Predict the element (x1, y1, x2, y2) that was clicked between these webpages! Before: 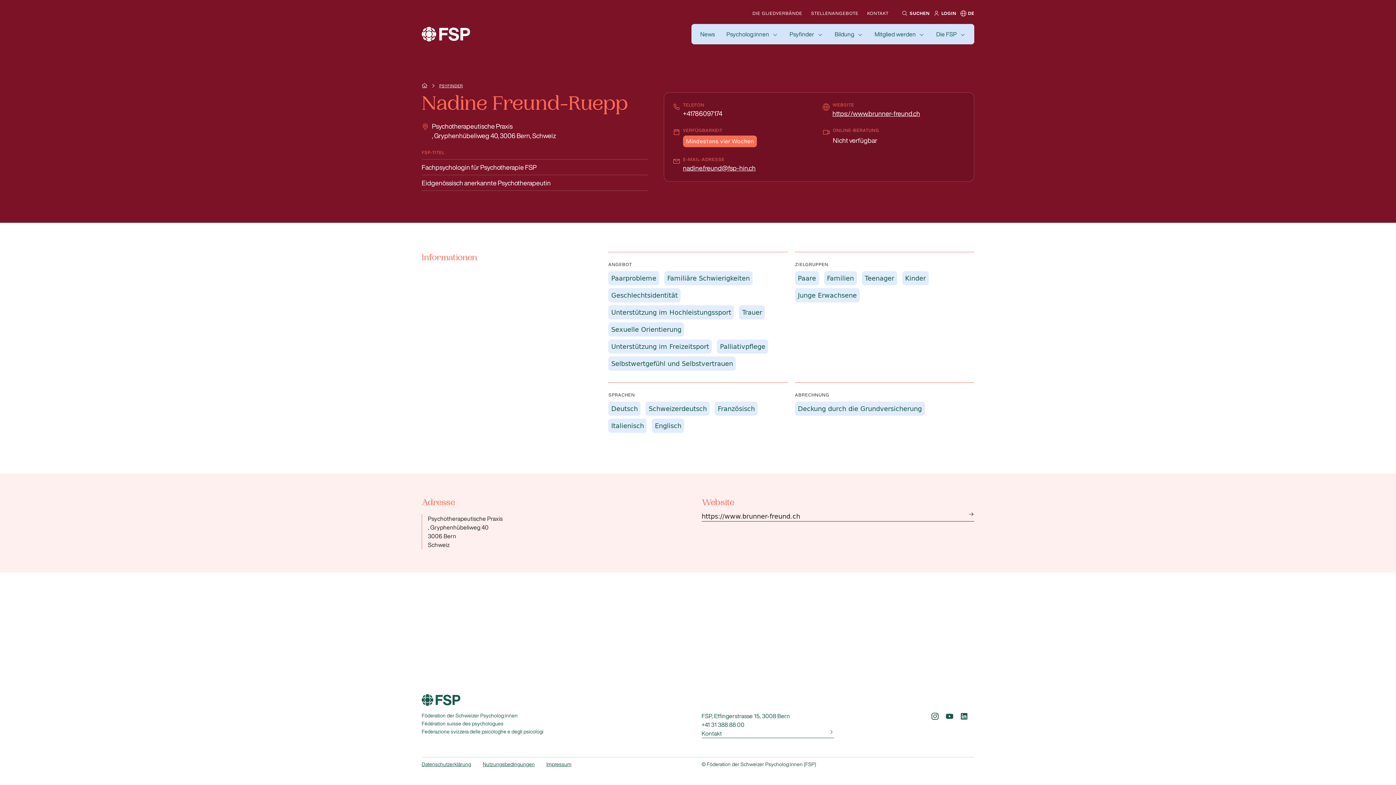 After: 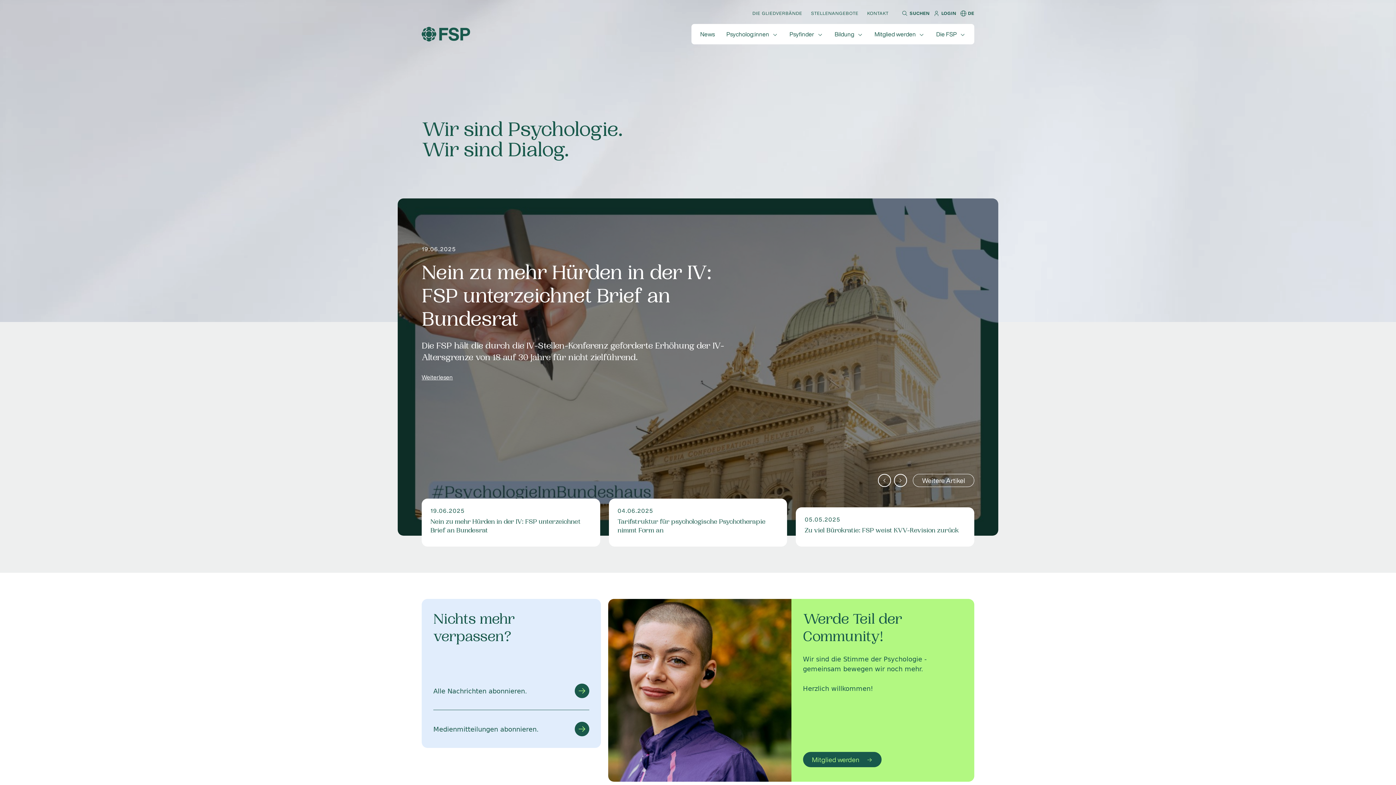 Action: bbox: (421, 30, 470, 36)